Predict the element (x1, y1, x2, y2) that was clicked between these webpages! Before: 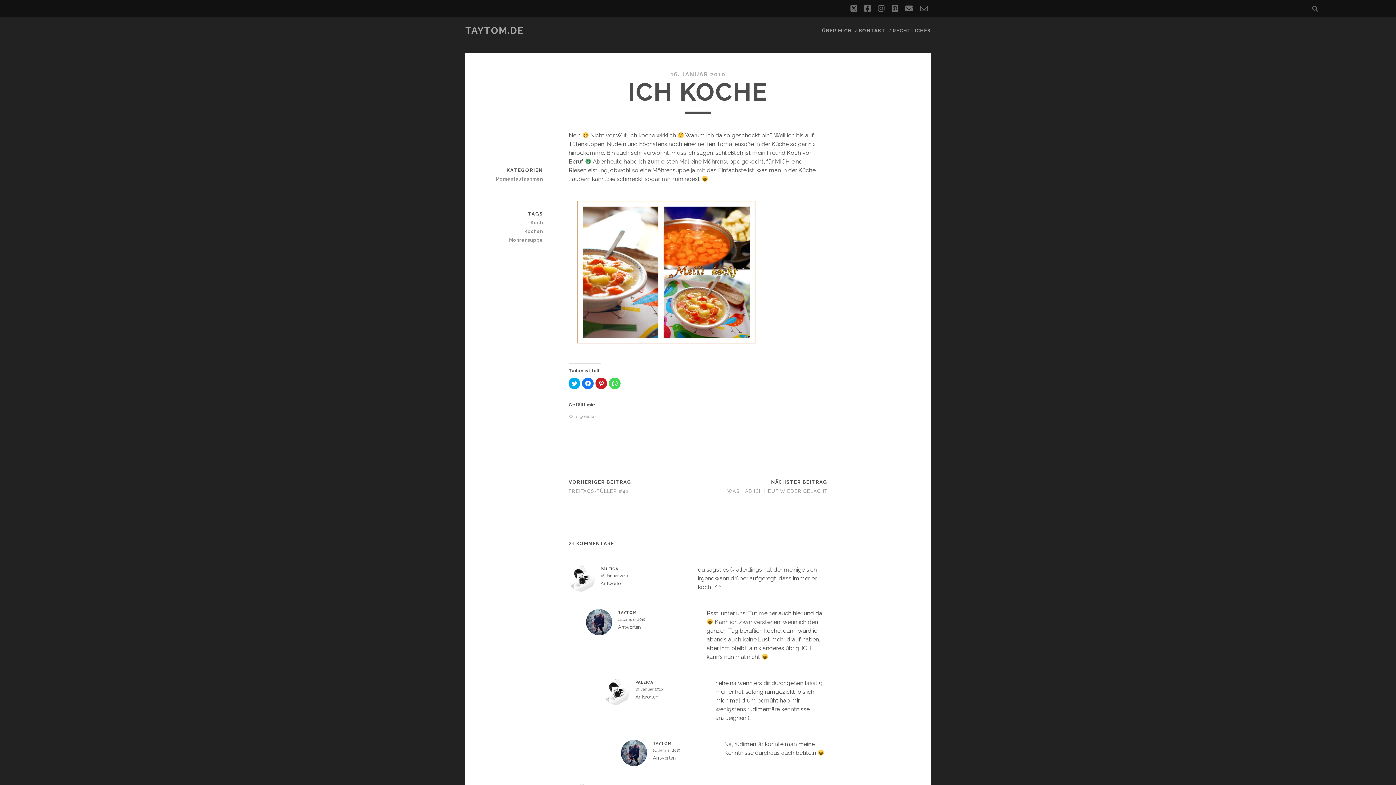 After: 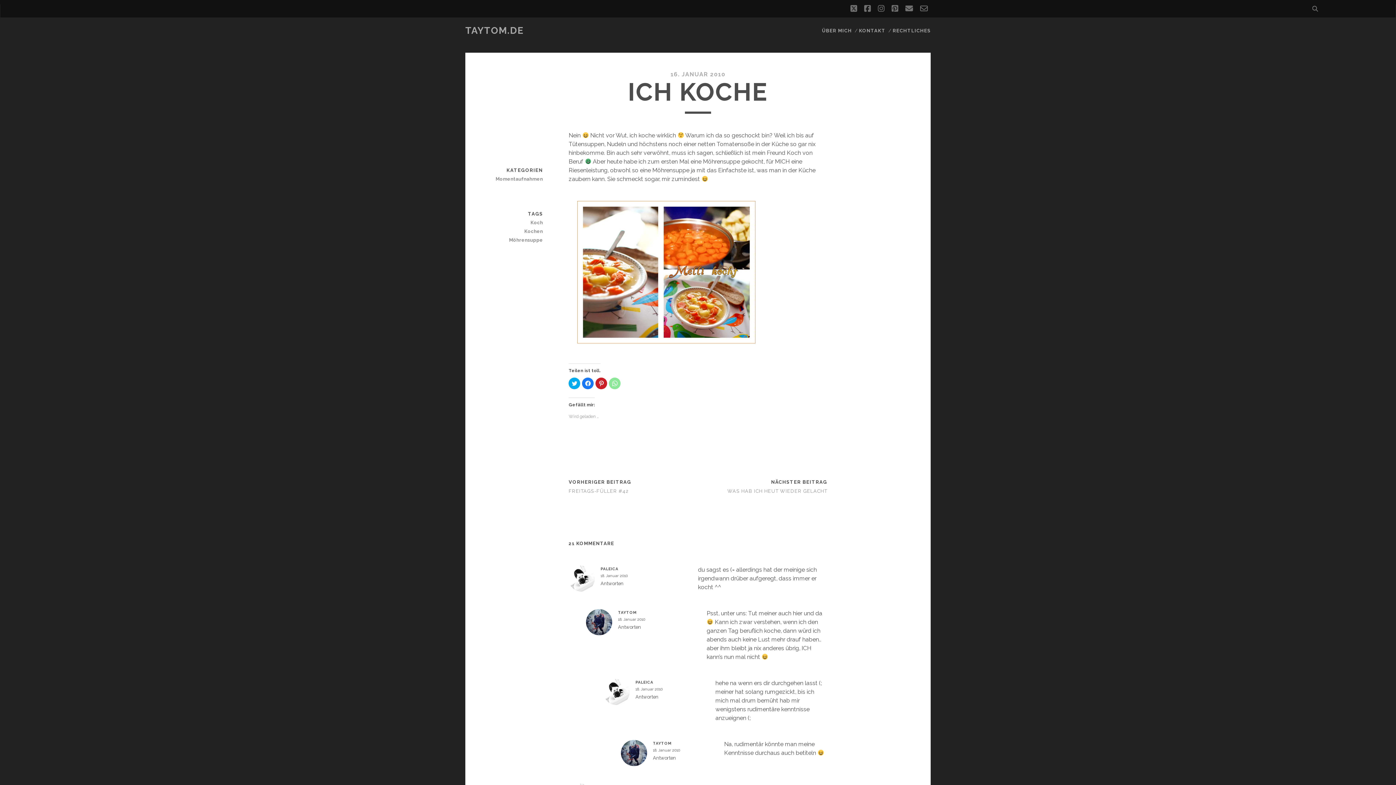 Action: bbox: (609, 377, 620, 389) label: Klicken, um auf WhatsApp zu teilen (Wird in neuem Fenster geöffnet)